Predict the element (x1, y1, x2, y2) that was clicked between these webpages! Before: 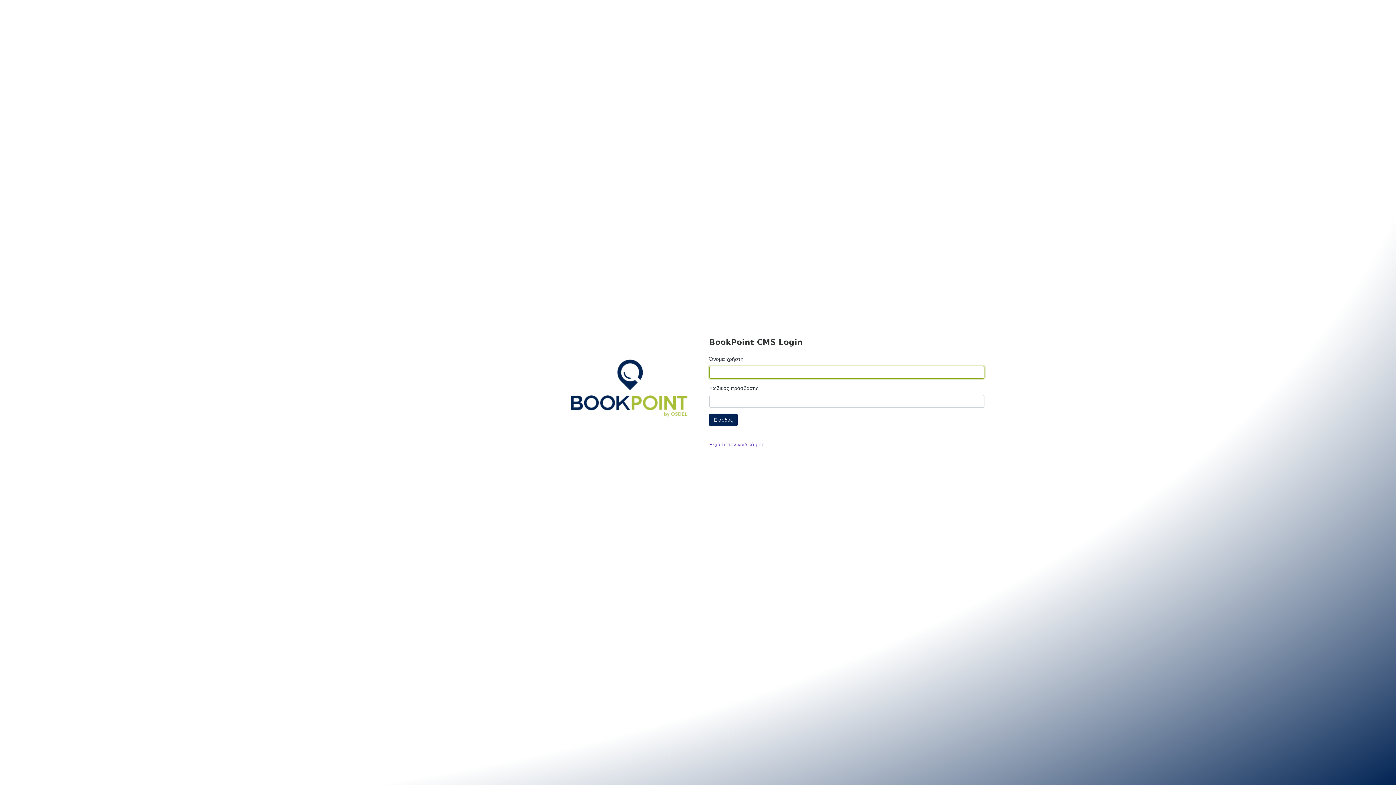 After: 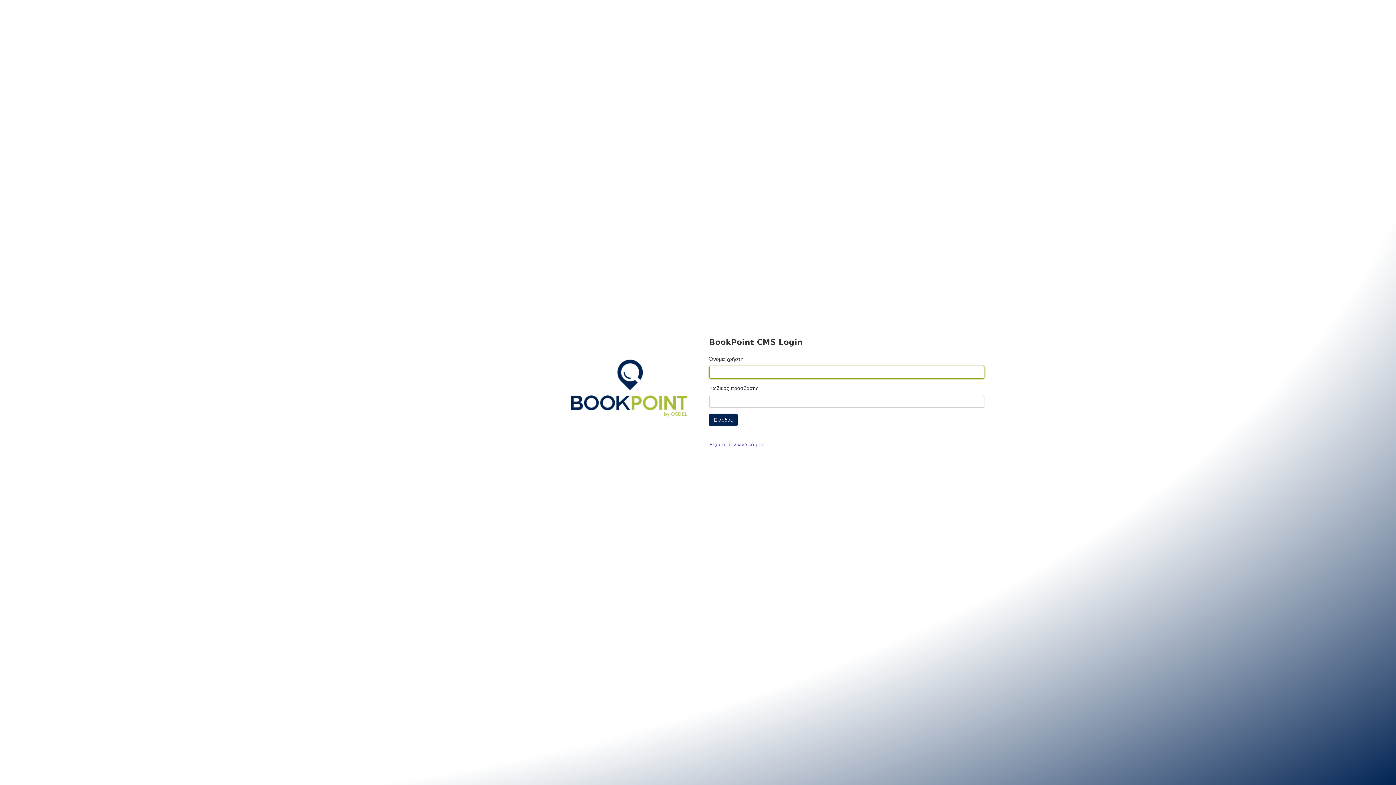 Action: bbox: (565, 384, 690, 390)